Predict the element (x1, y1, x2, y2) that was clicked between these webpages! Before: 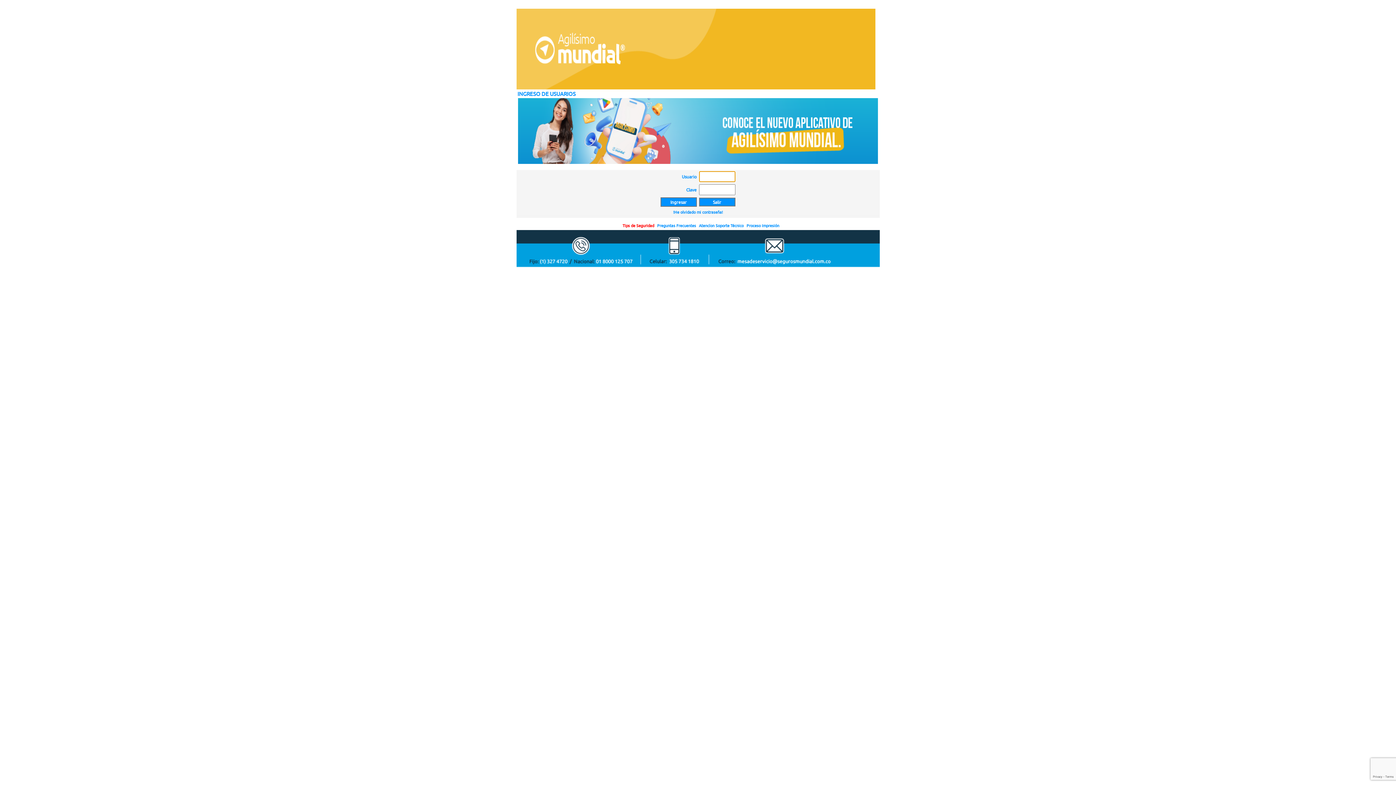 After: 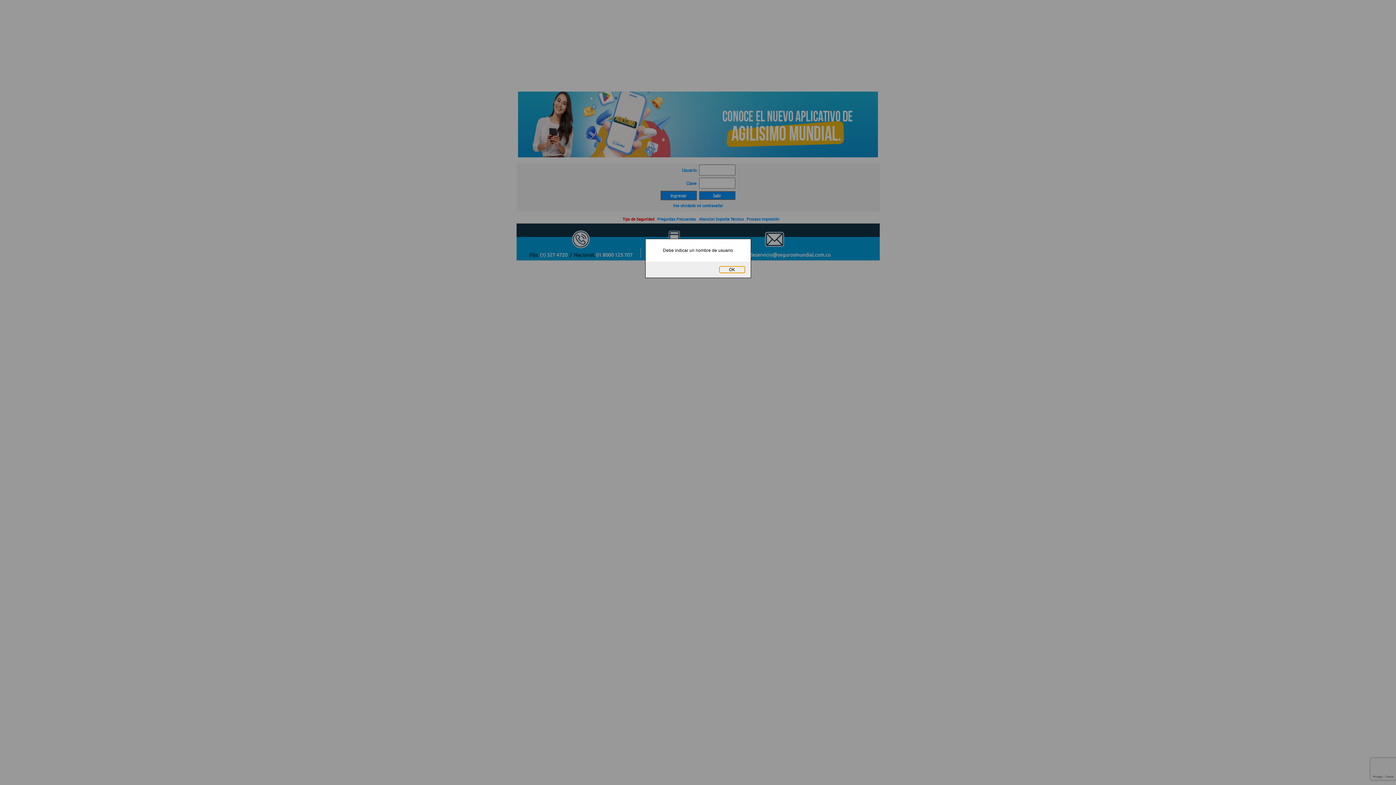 Action: bbox: (673, 209, 723, 214) label: !He olvidado mi contraseña!